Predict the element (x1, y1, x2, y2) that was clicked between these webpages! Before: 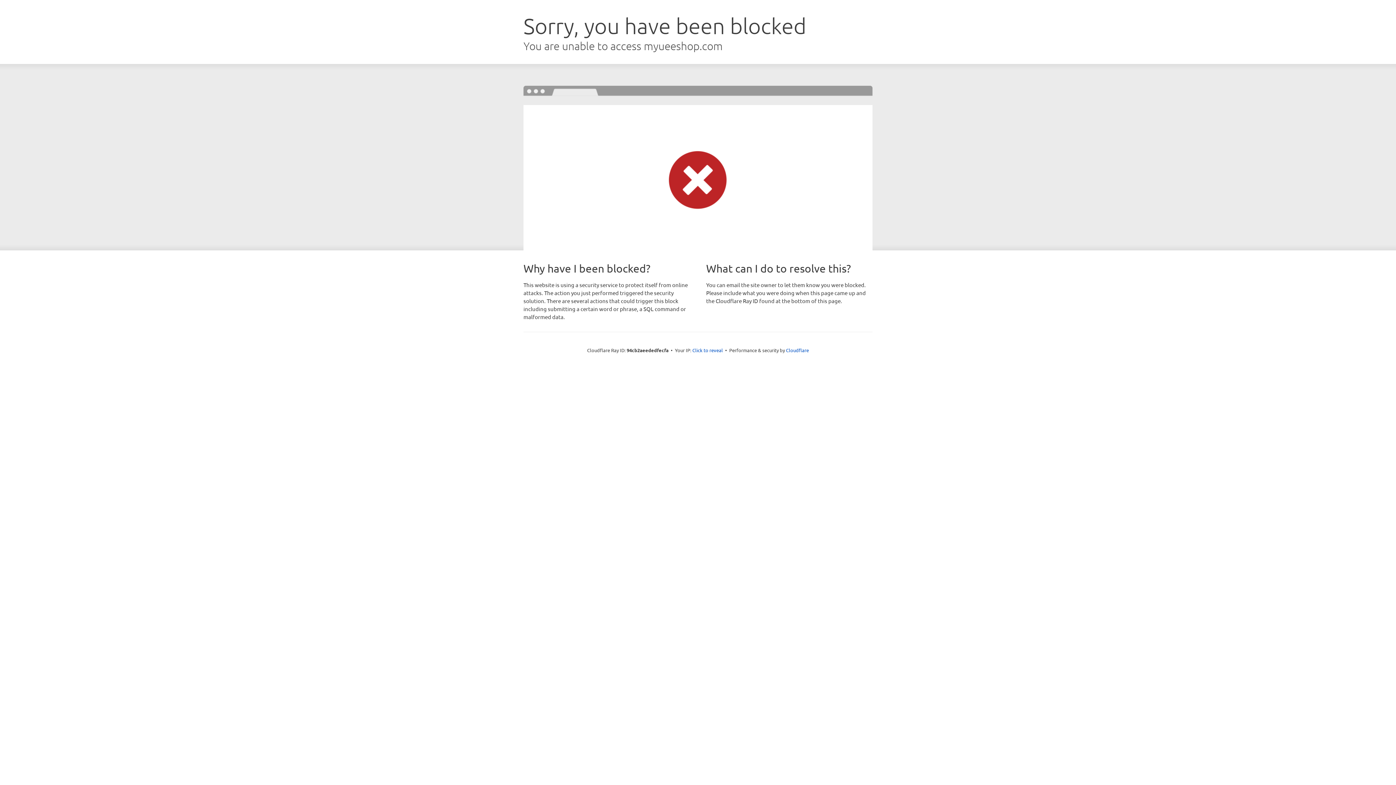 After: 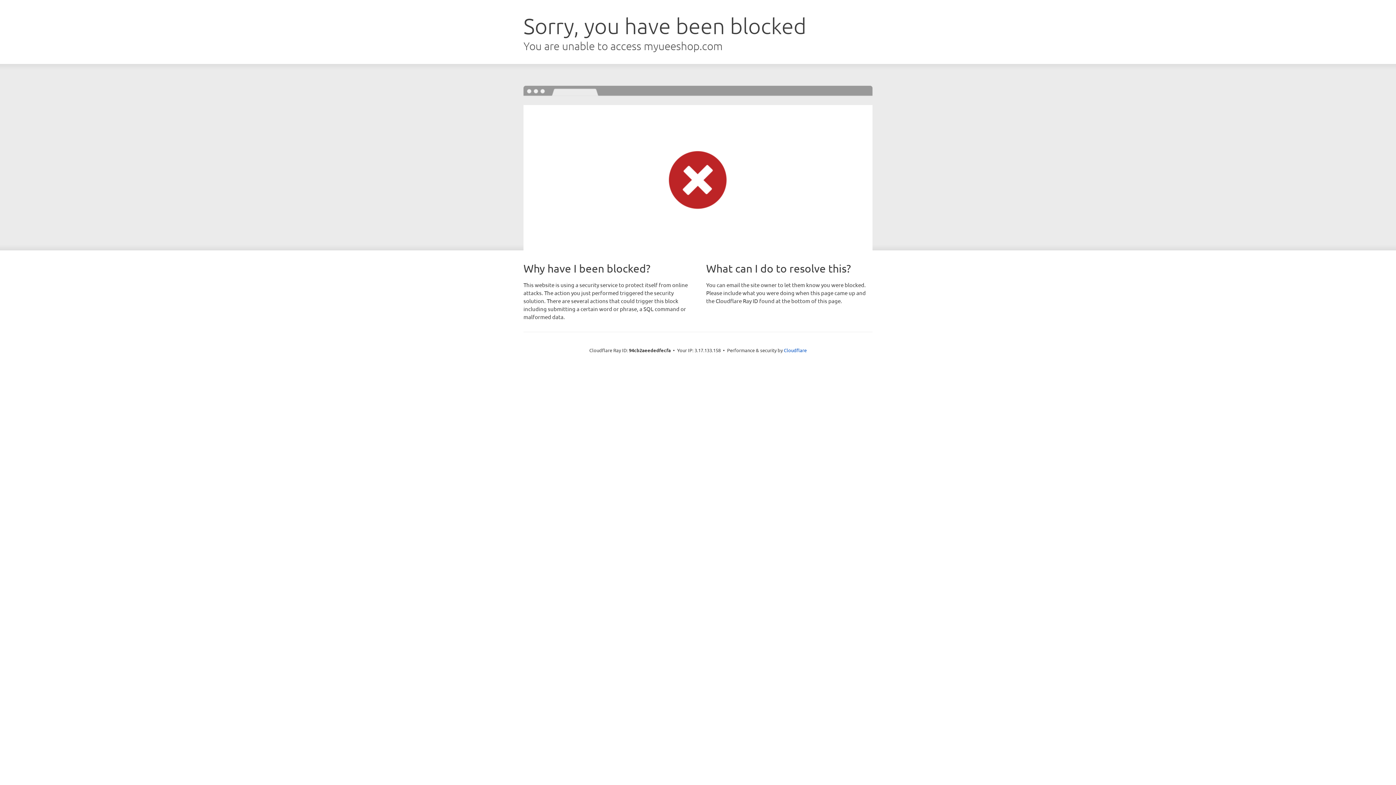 Action: bbox: (692, 346, 723, 353) label: Click to reveal